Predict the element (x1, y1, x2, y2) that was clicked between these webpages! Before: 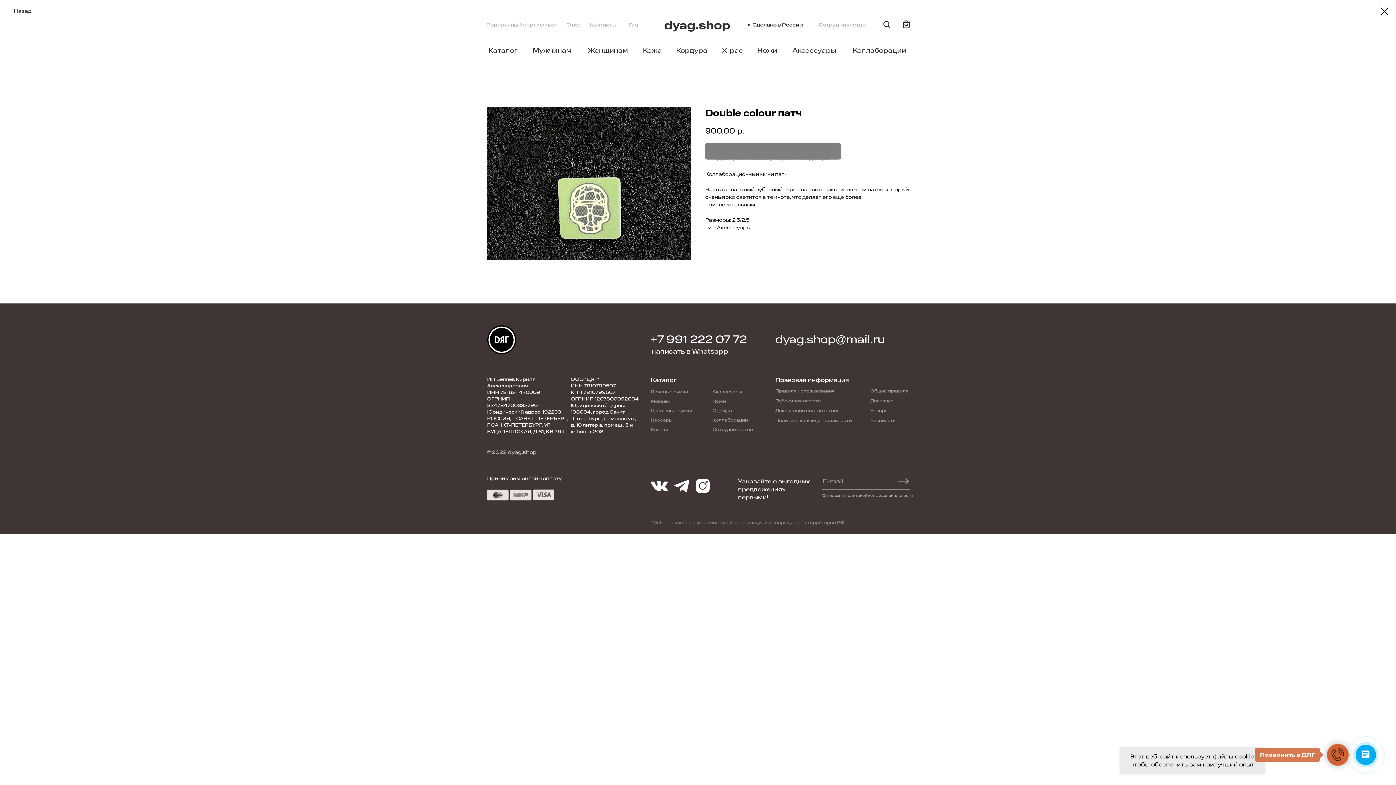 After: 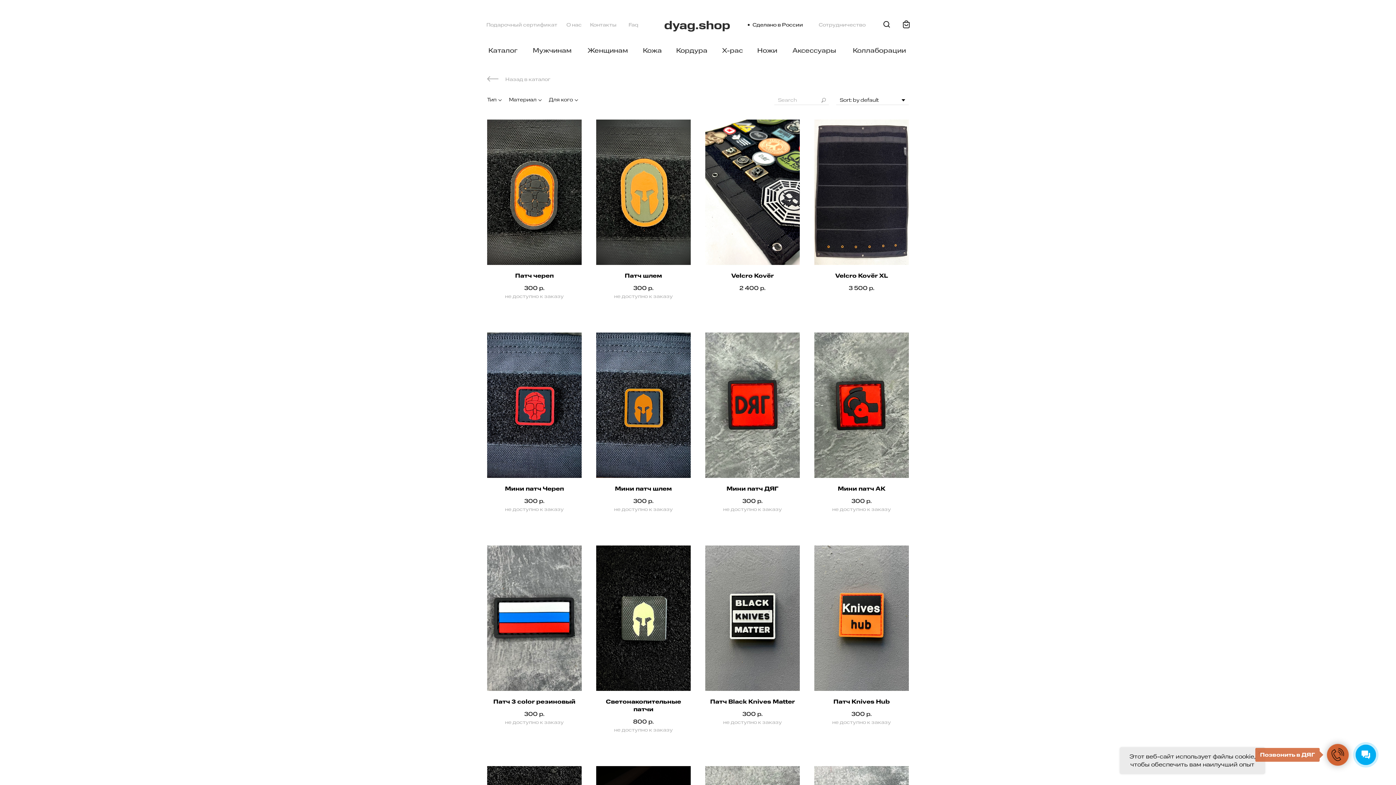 Action: bbox: (1380, 7, 1389, 15)